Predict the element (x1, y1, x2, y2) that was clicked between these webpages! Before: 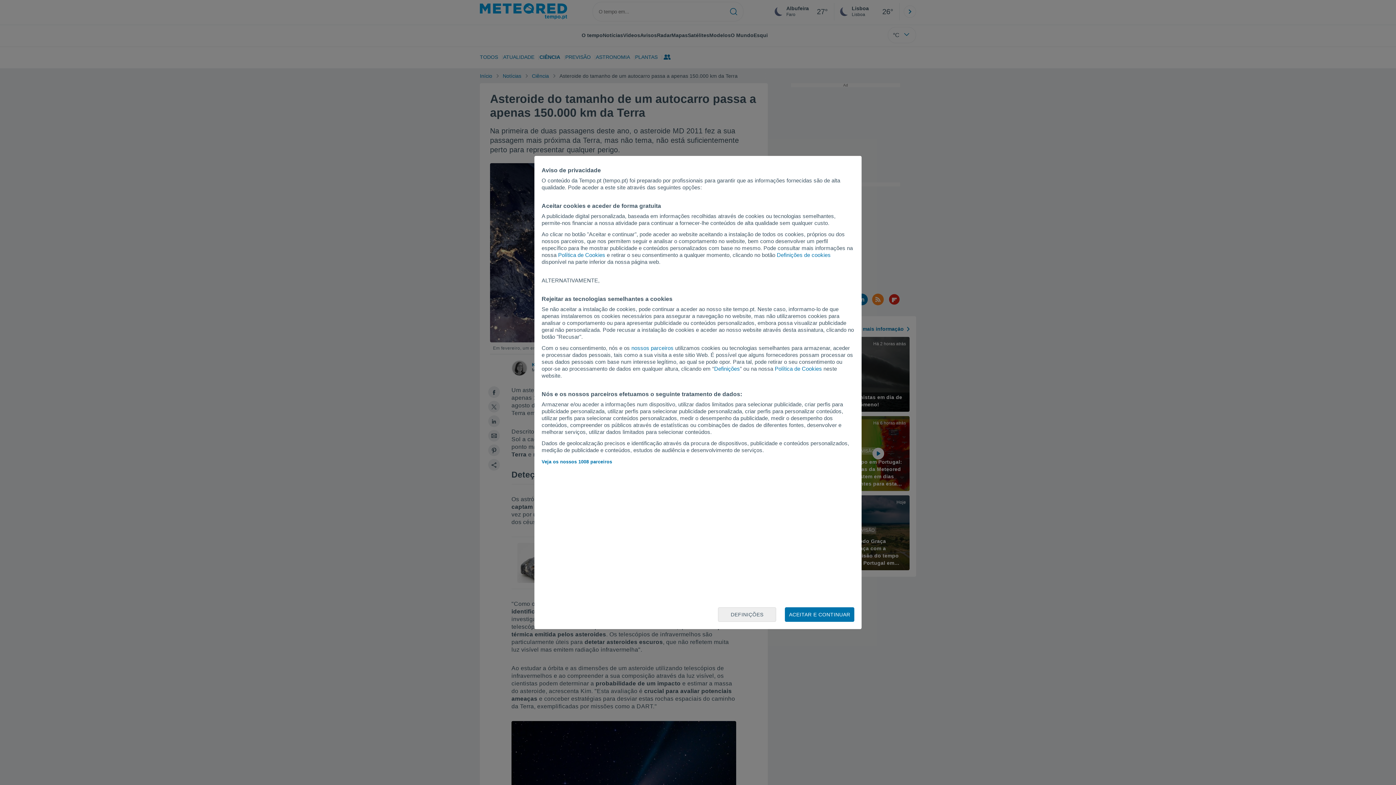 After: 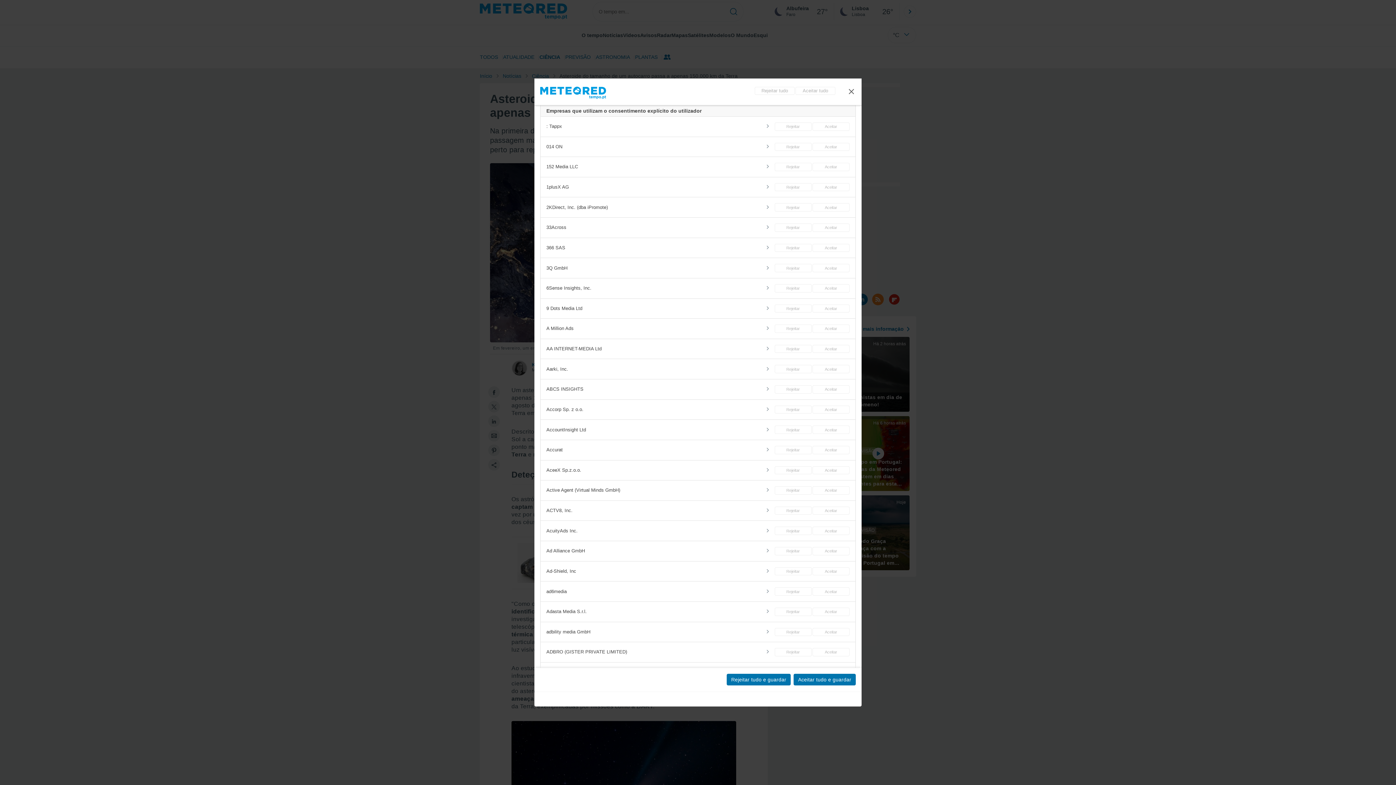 Action: bbox: (541, 459, 612, 464) label: Veja os nossos 1008 parceiros